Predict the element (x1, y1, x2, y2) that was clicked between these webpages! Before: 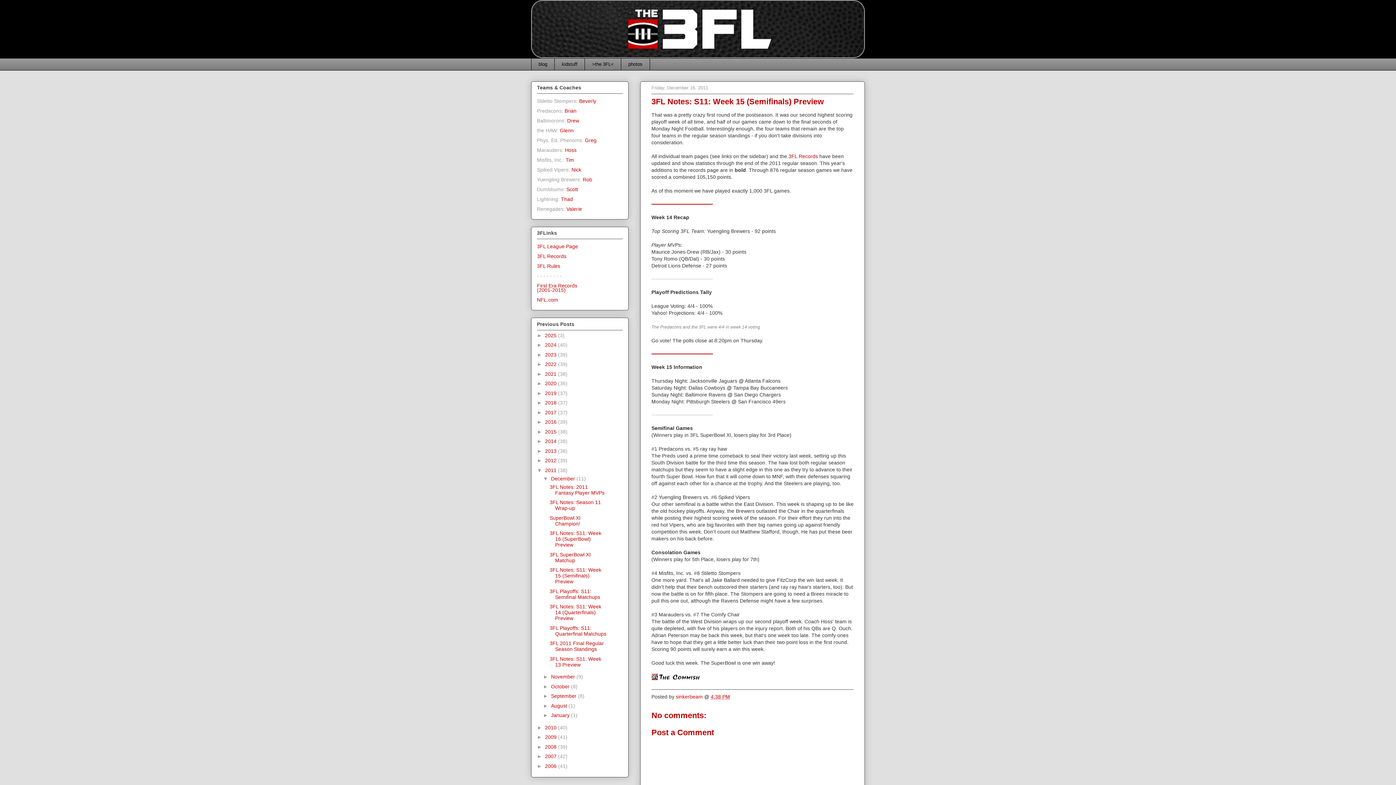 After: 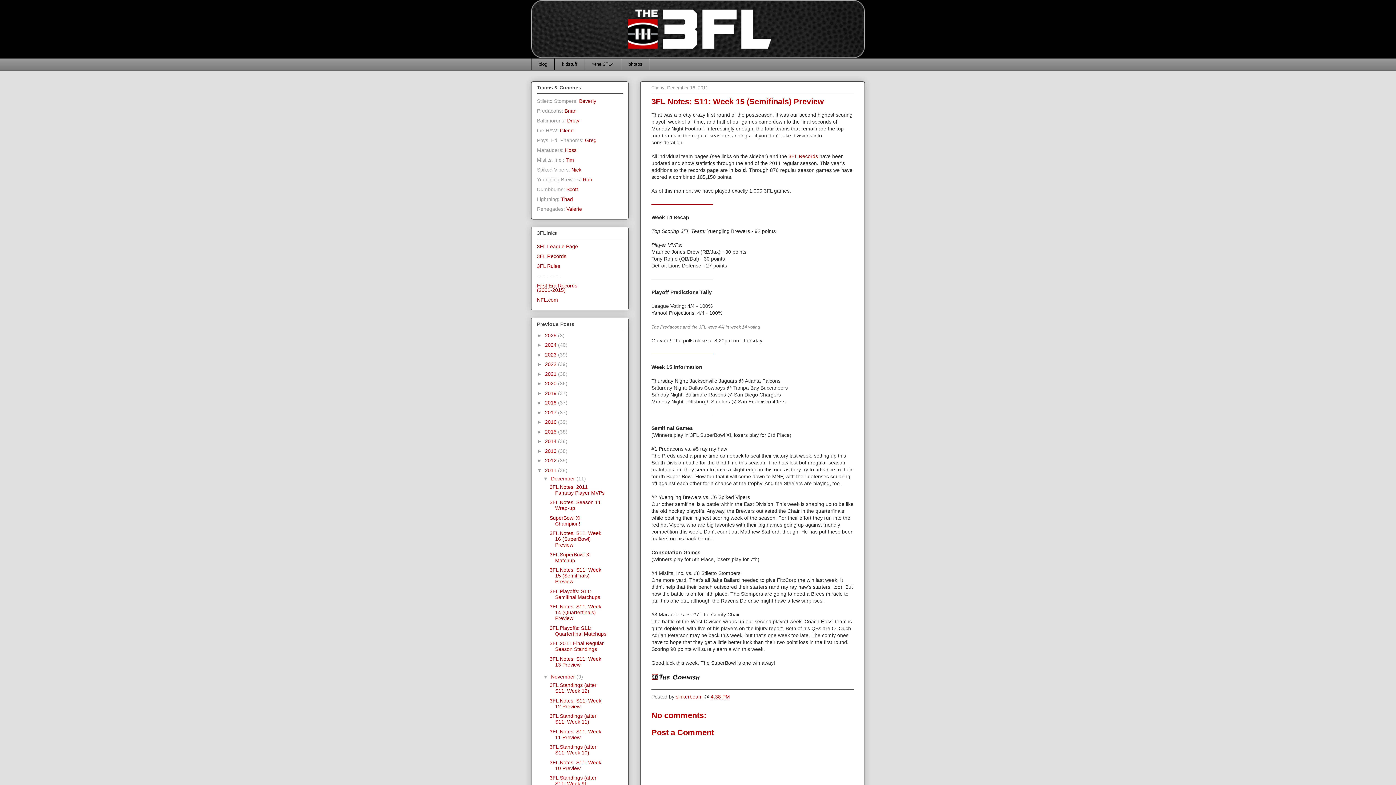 Action: bbox: (543, 674, 551, 680) label: ►  